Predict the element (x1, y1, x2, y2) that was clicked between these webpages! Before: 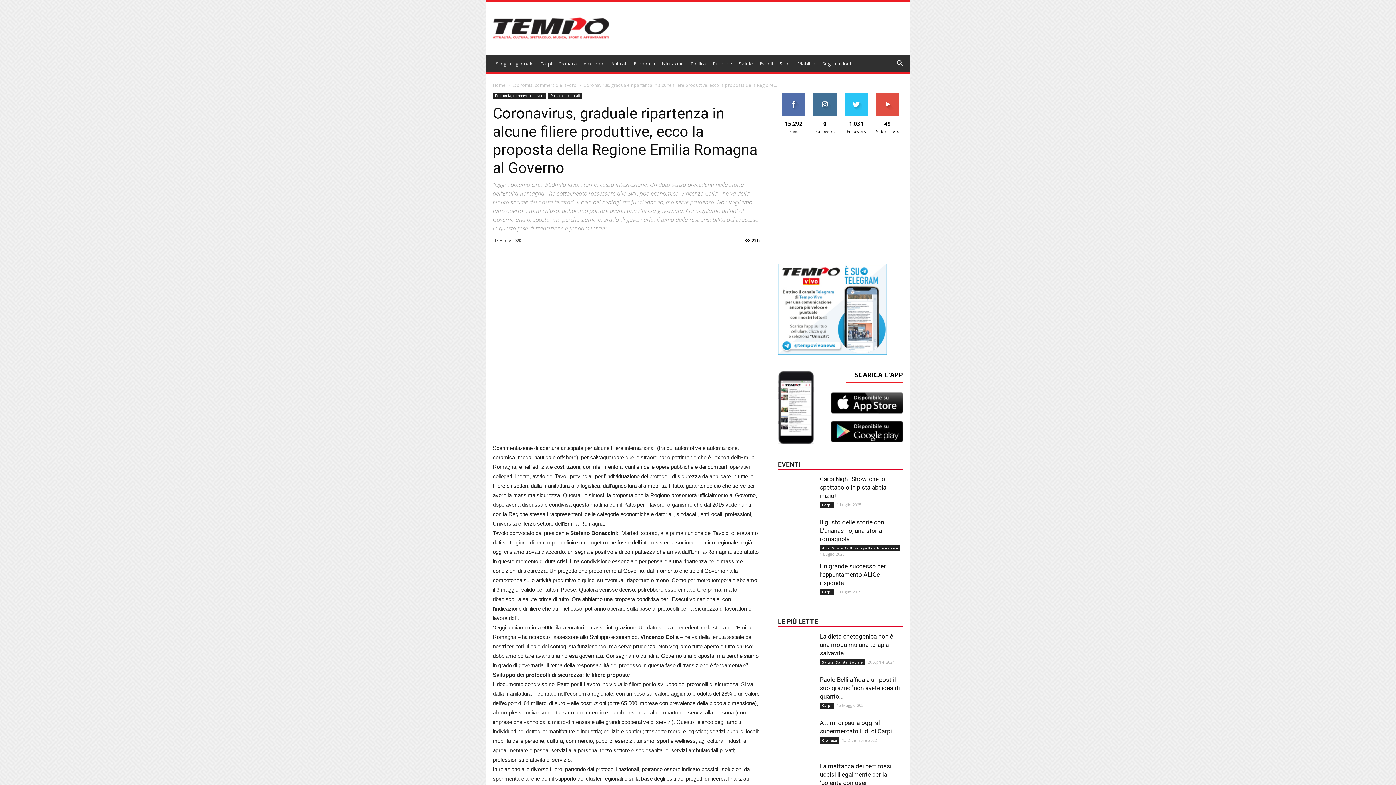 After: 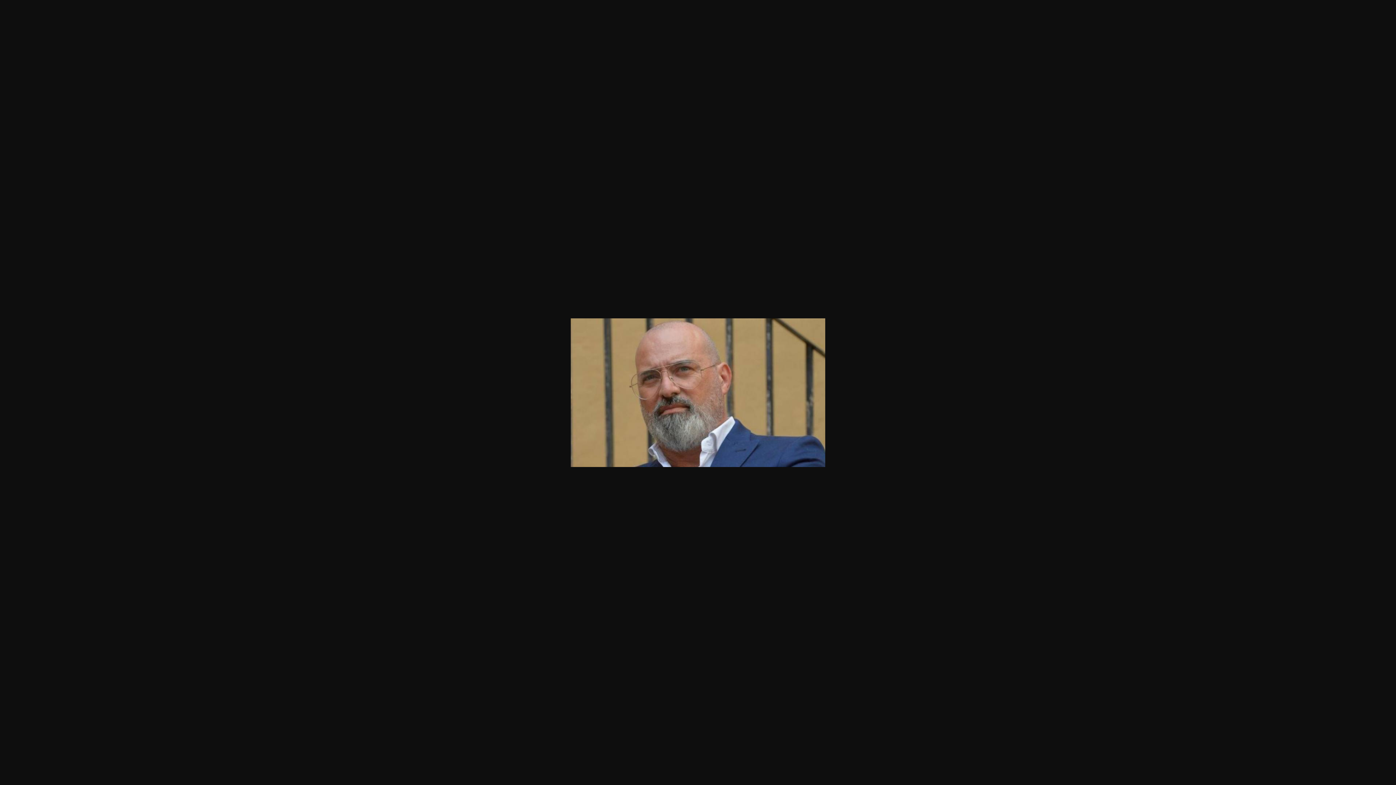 Action: bbox: (492, 277, 760, 434)